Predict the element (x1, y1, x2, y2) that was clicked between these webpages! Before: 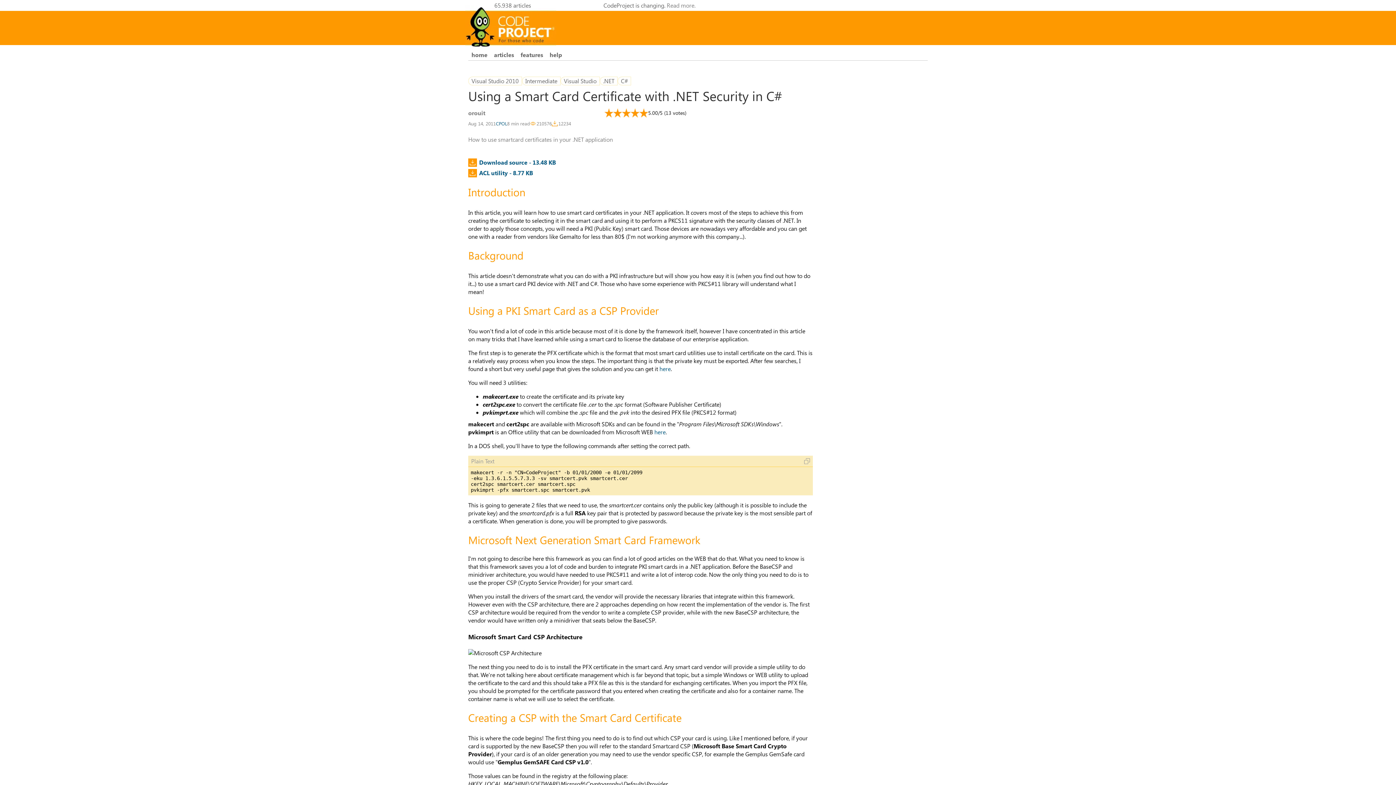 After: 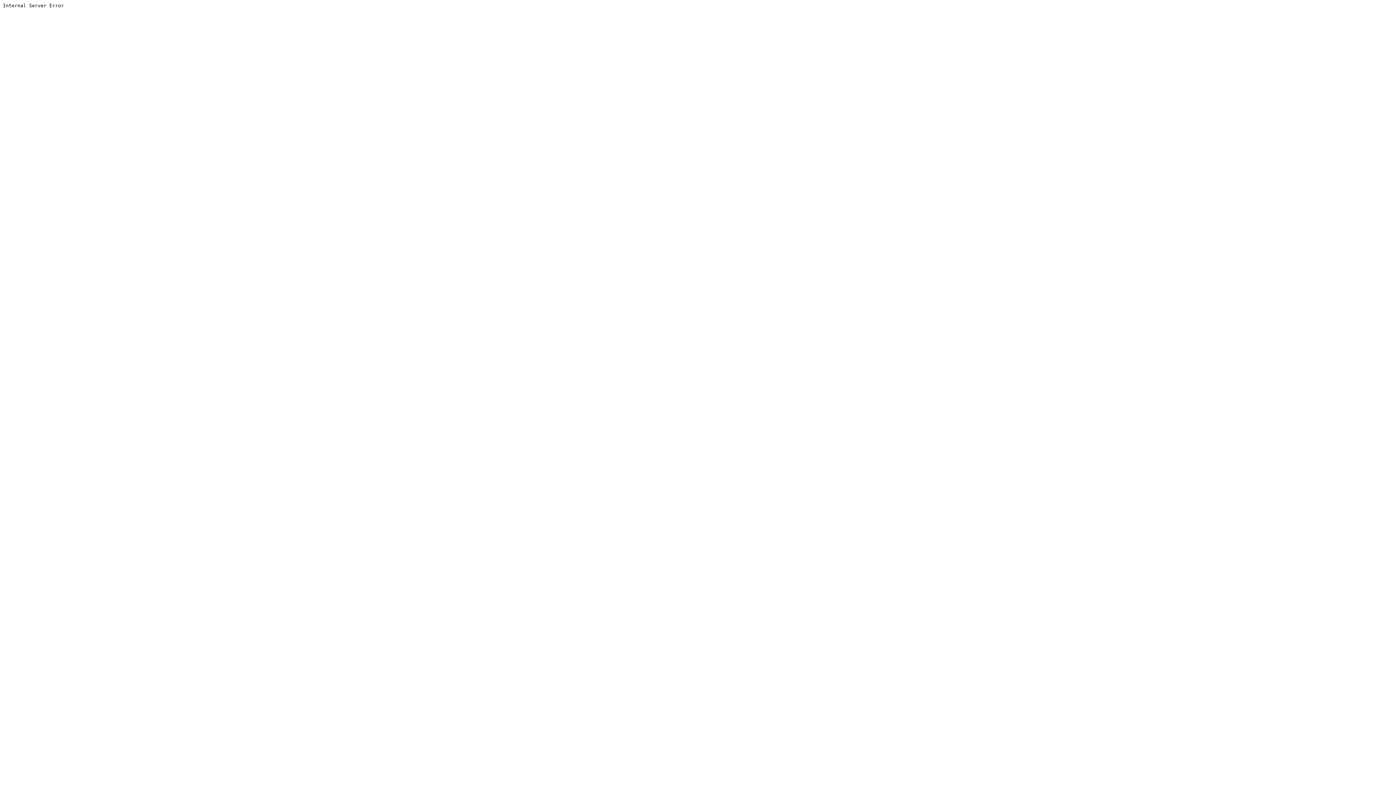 Action: label: C# bbox: (617, 76, 631, 85)